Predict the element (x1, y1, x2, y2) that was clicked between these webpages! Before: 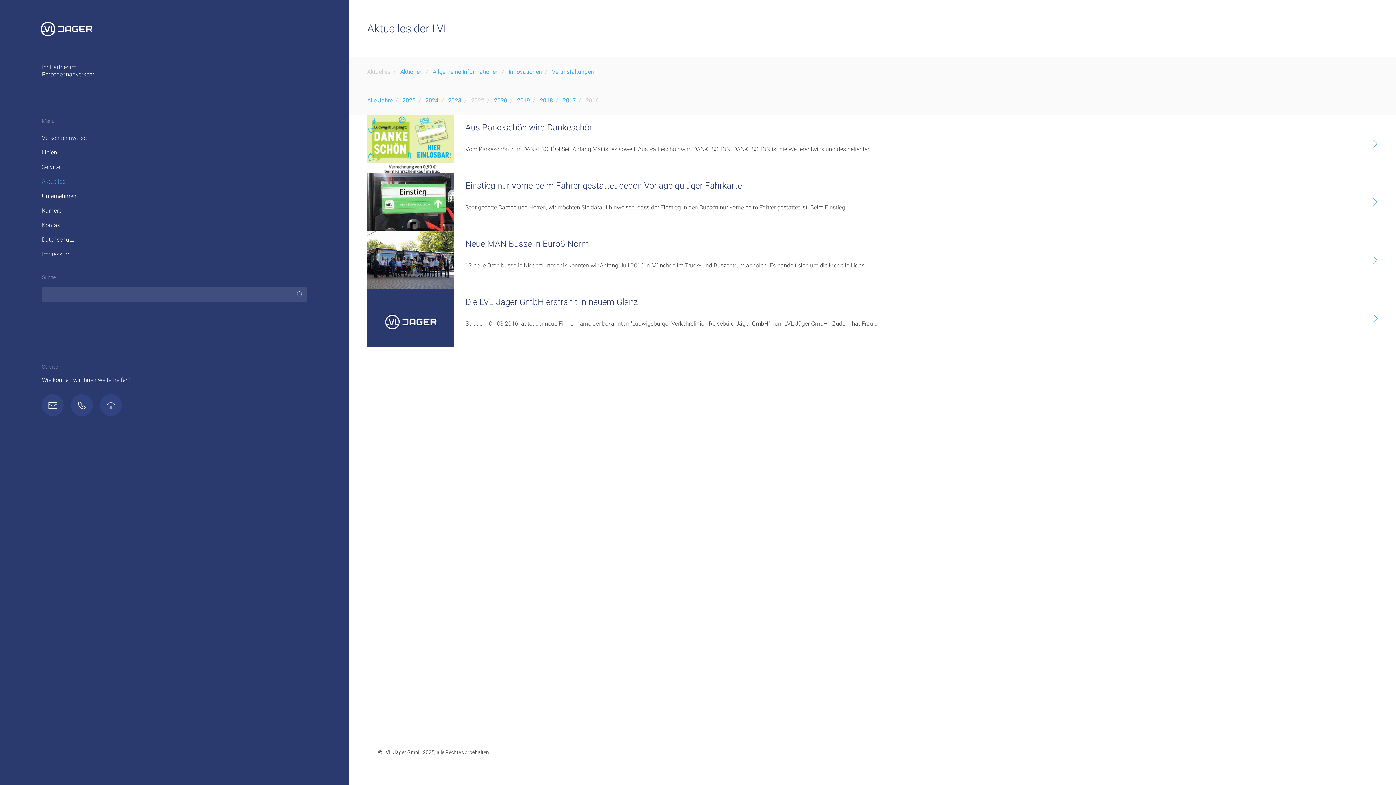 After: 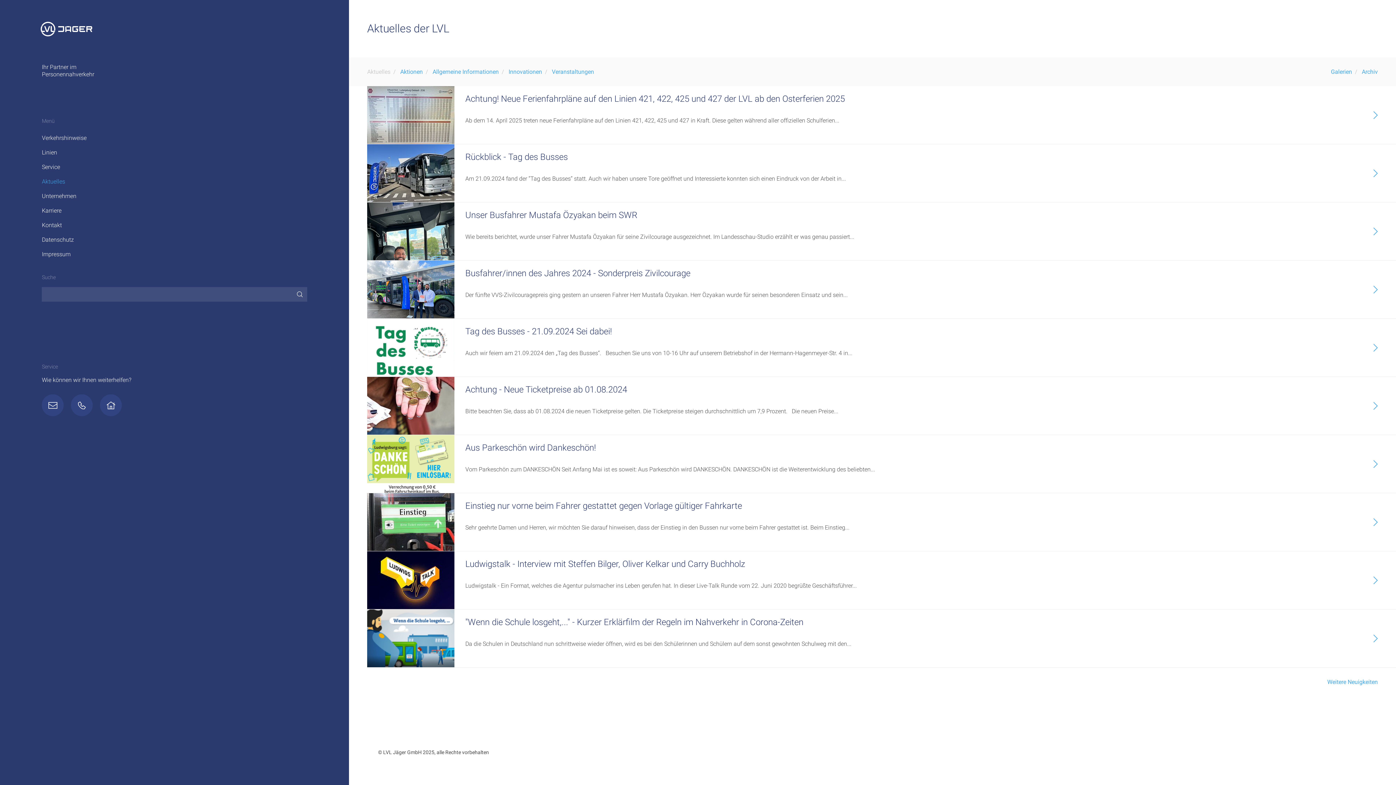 Action: bbox: (367, 93, 392, 107) label: Alle Jahre